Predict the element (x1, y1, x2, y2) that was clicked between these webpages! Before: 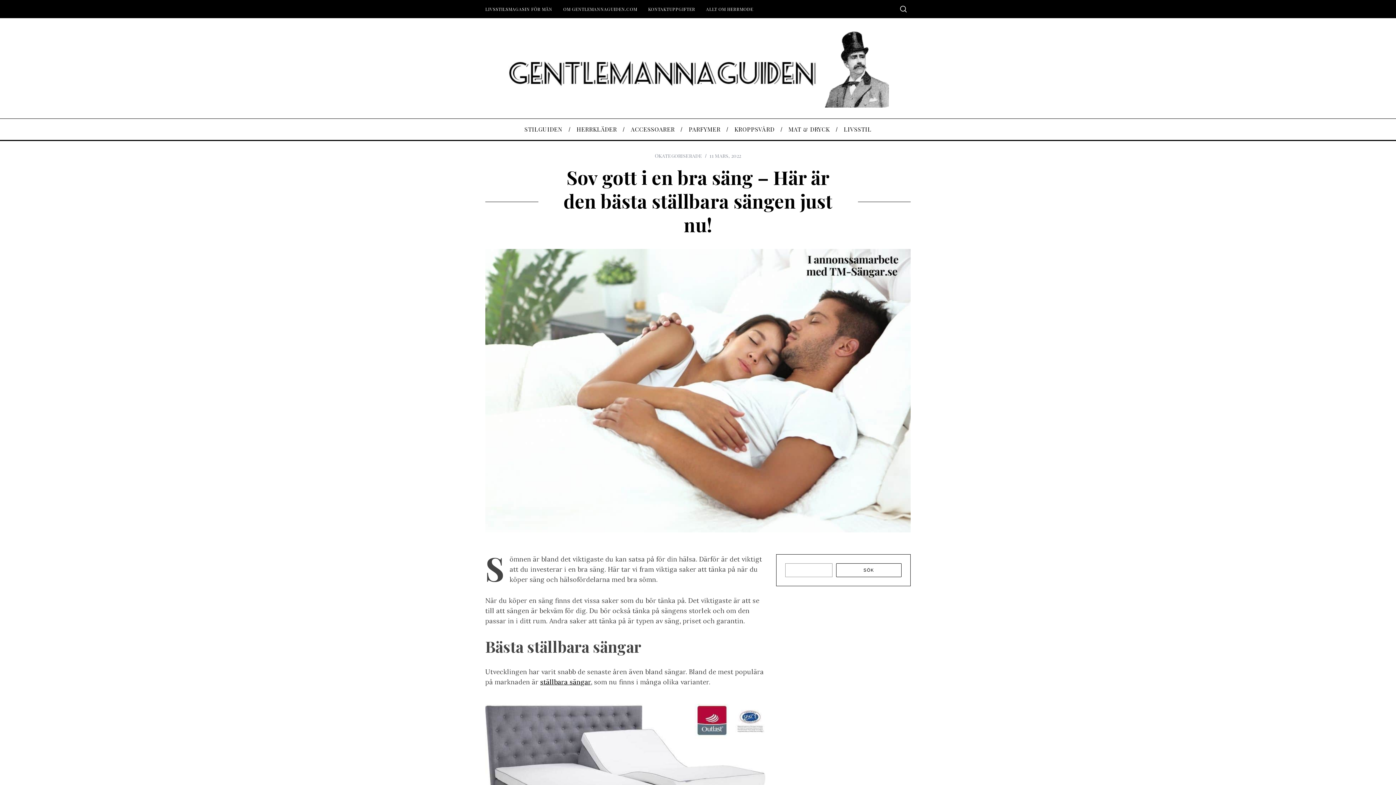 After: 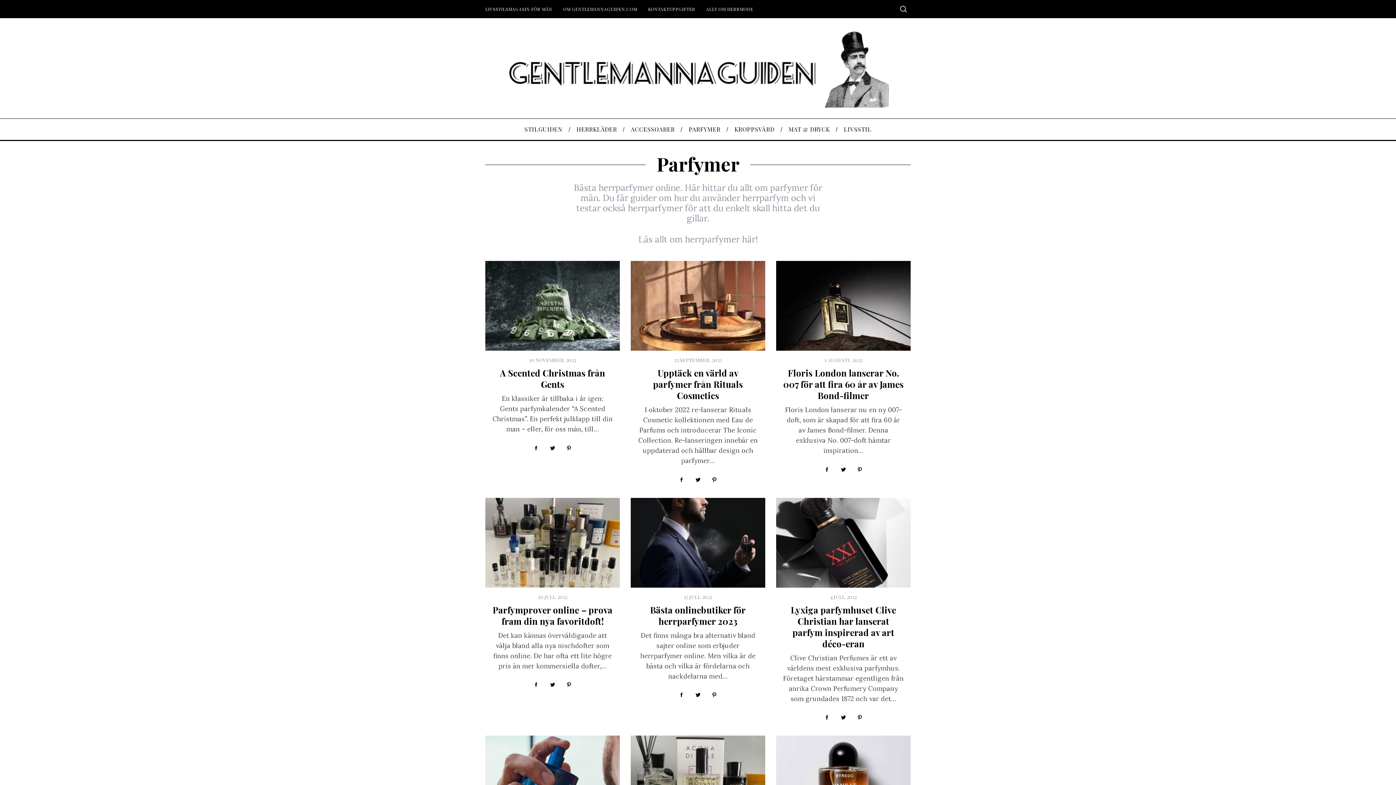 Action: label: PARFYMER bbox: (681, 118, 727, 140)